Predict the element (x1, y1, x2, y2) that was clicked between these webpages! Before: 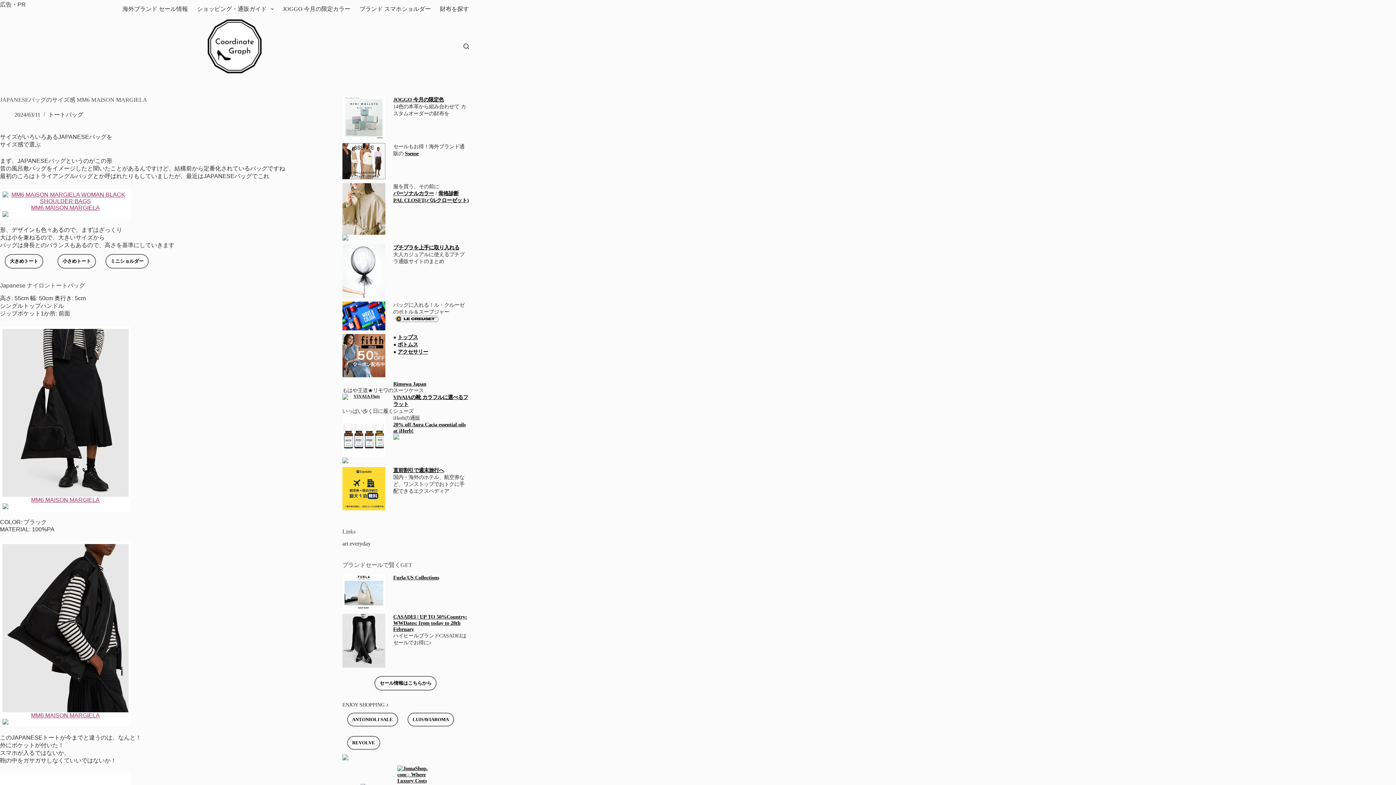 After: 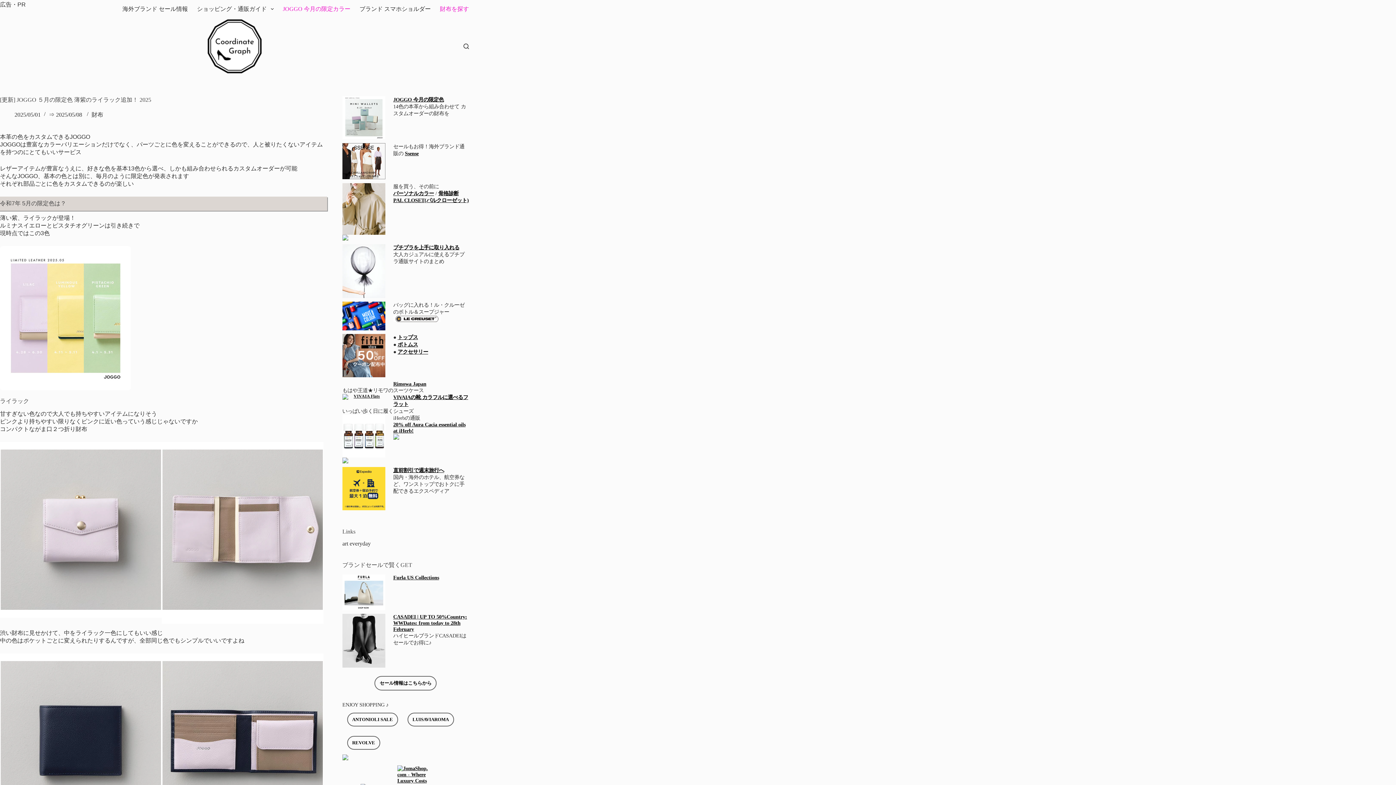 Action: bbox: (393, 96, 443, 102) label: JOGGO 今月の限定色